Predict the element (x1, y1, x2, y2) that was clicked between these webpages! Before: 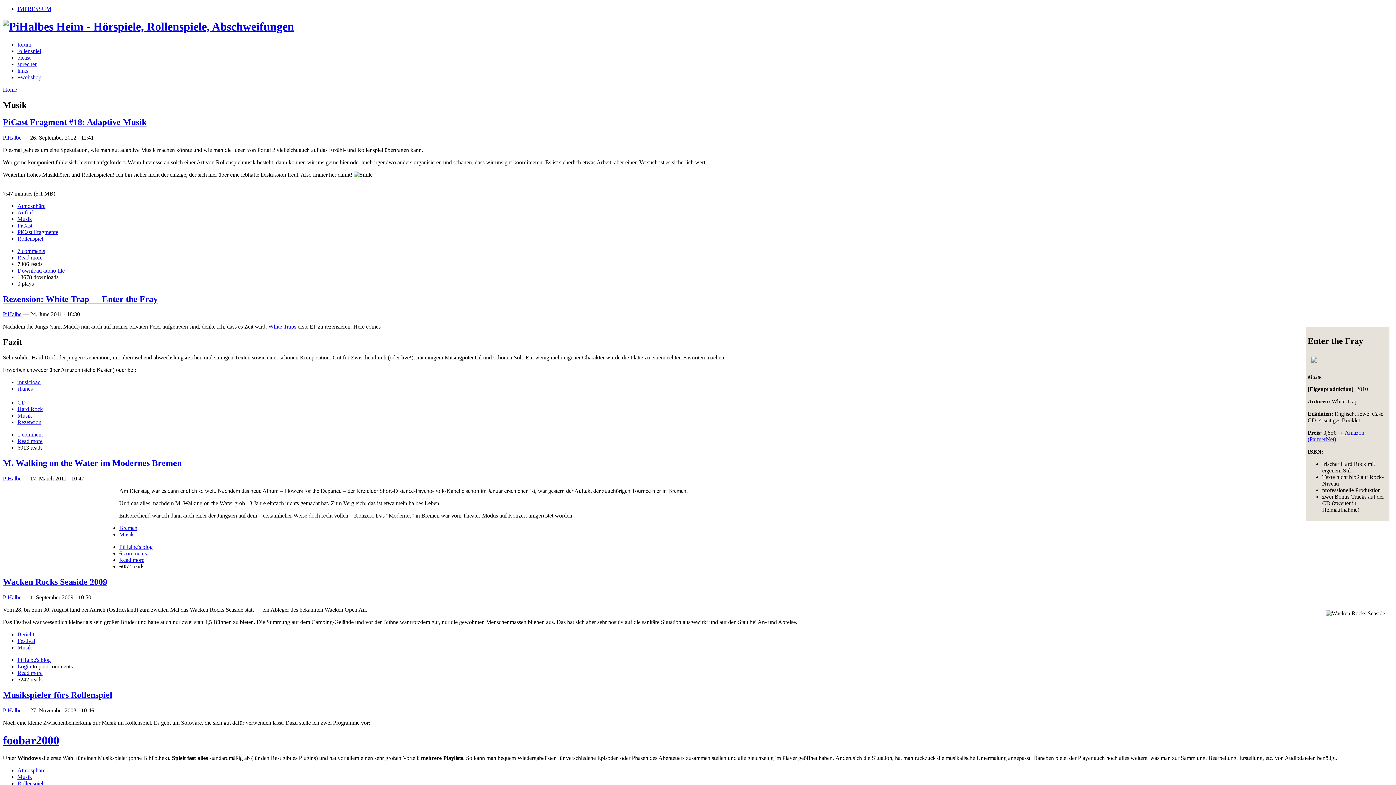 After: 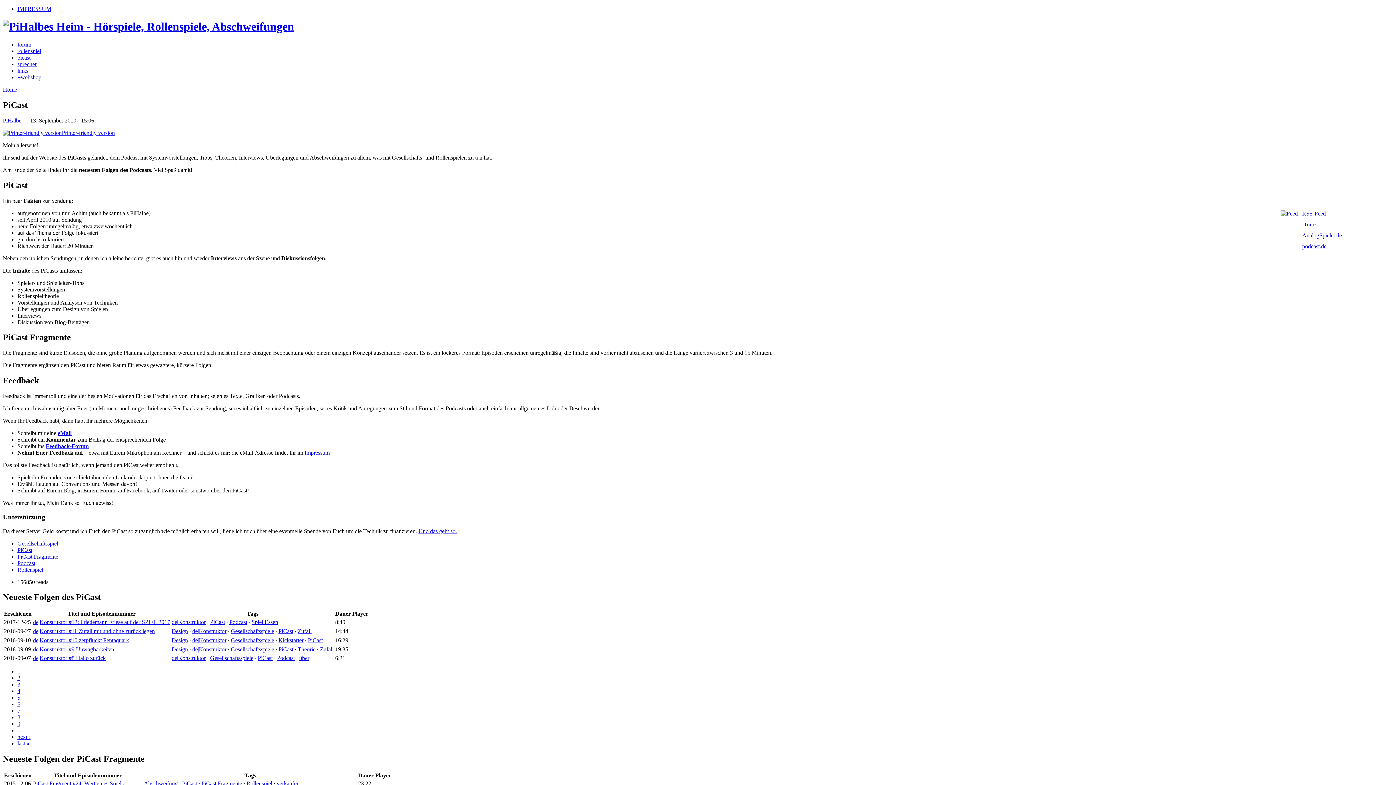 Action: bbox: (17, 54, 30, 60) label: picast